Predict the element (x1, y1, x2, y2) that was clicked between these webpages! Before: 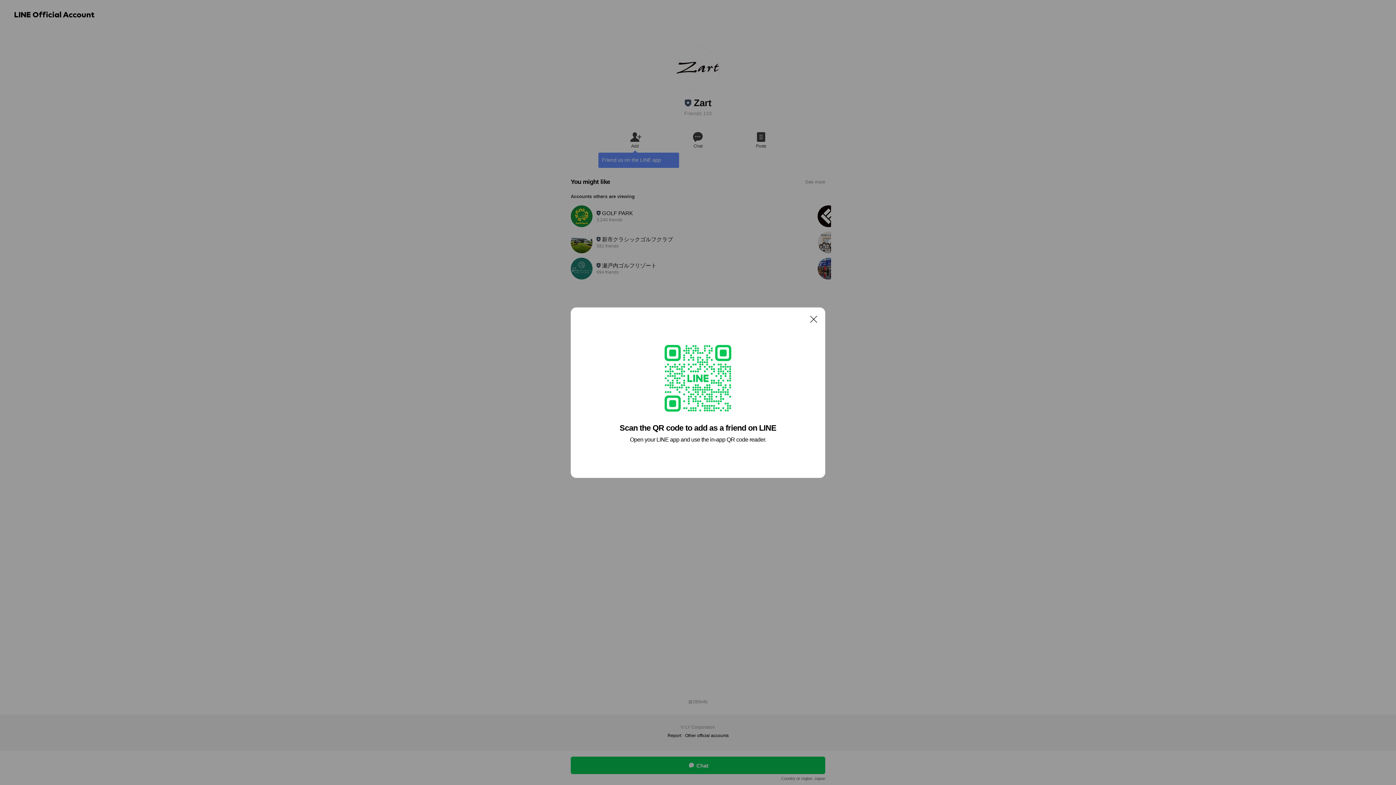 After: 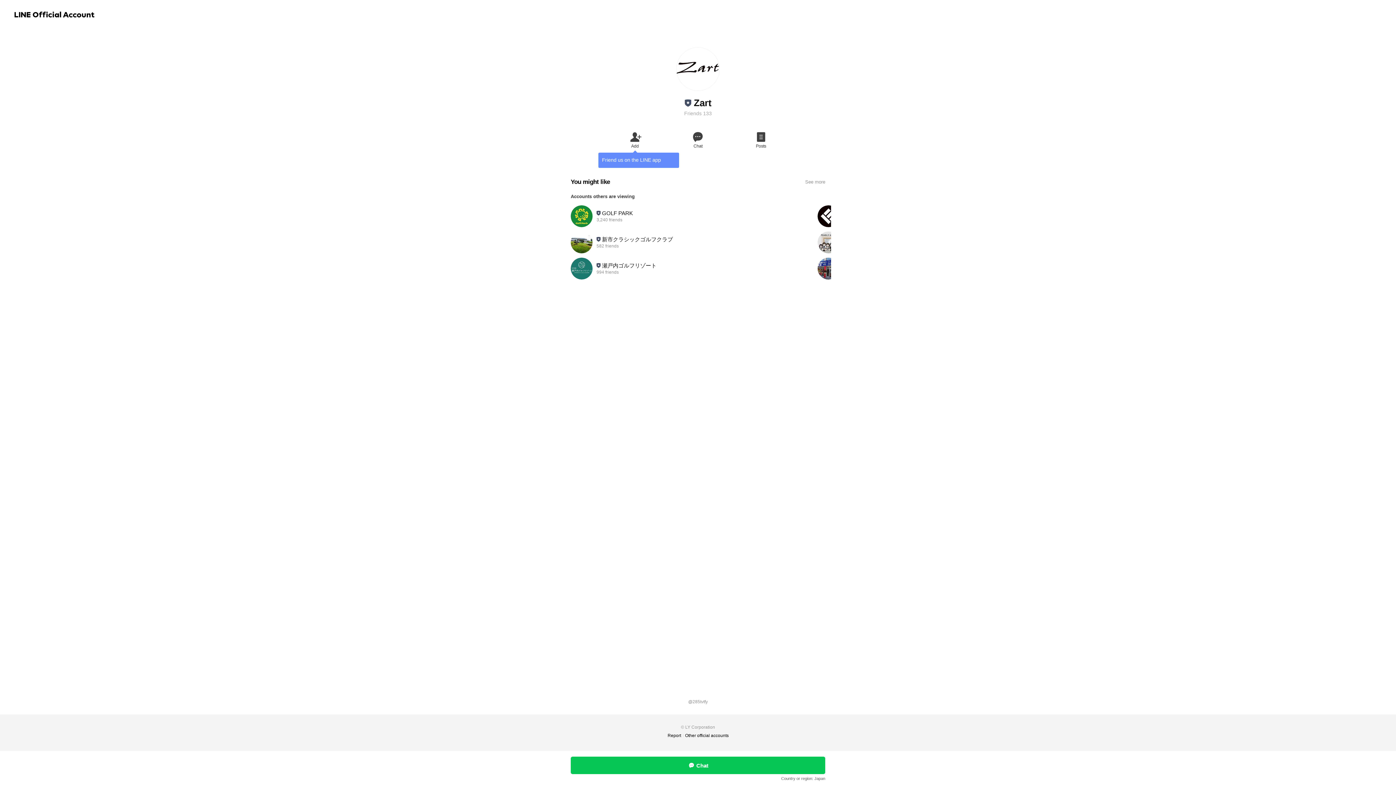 Action: label: Close bbox: (806, 311, 821, 326)